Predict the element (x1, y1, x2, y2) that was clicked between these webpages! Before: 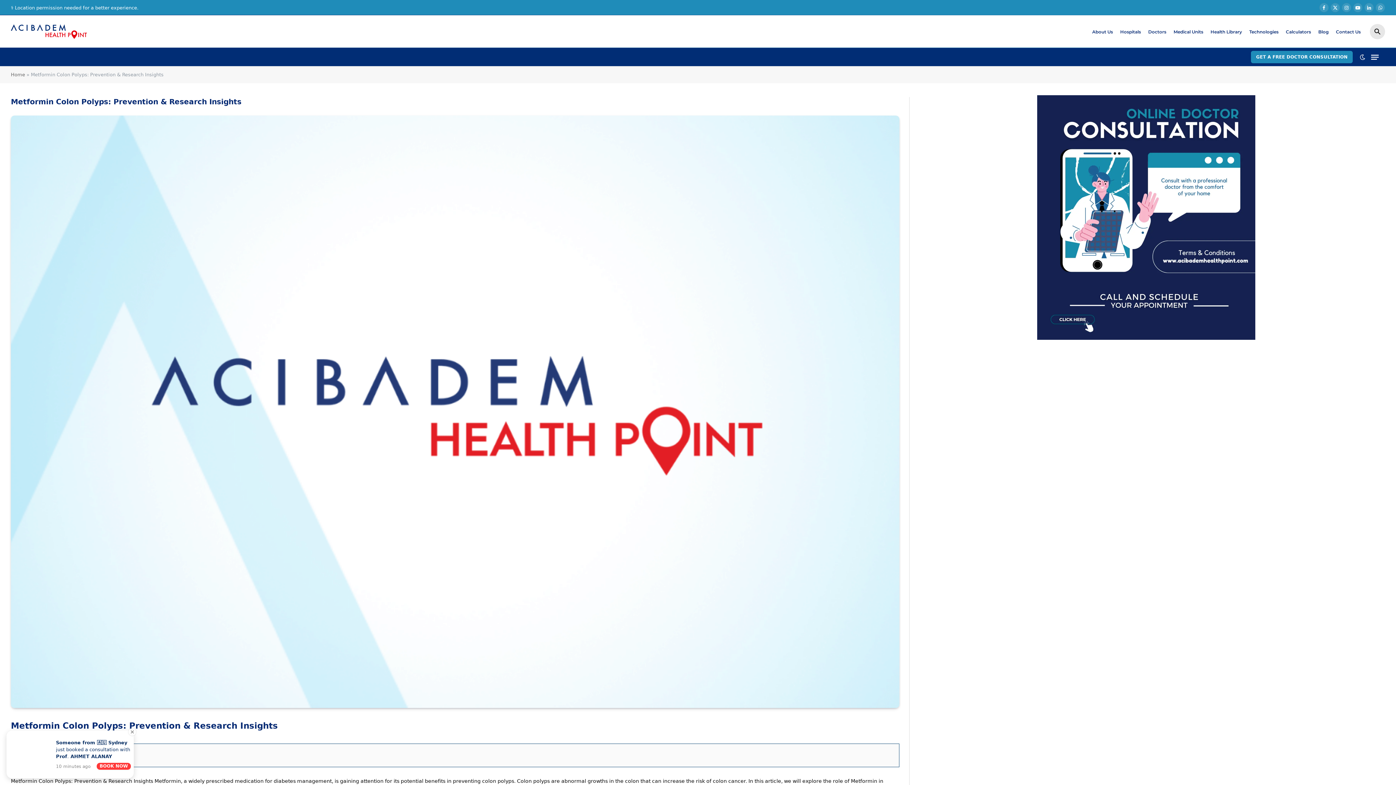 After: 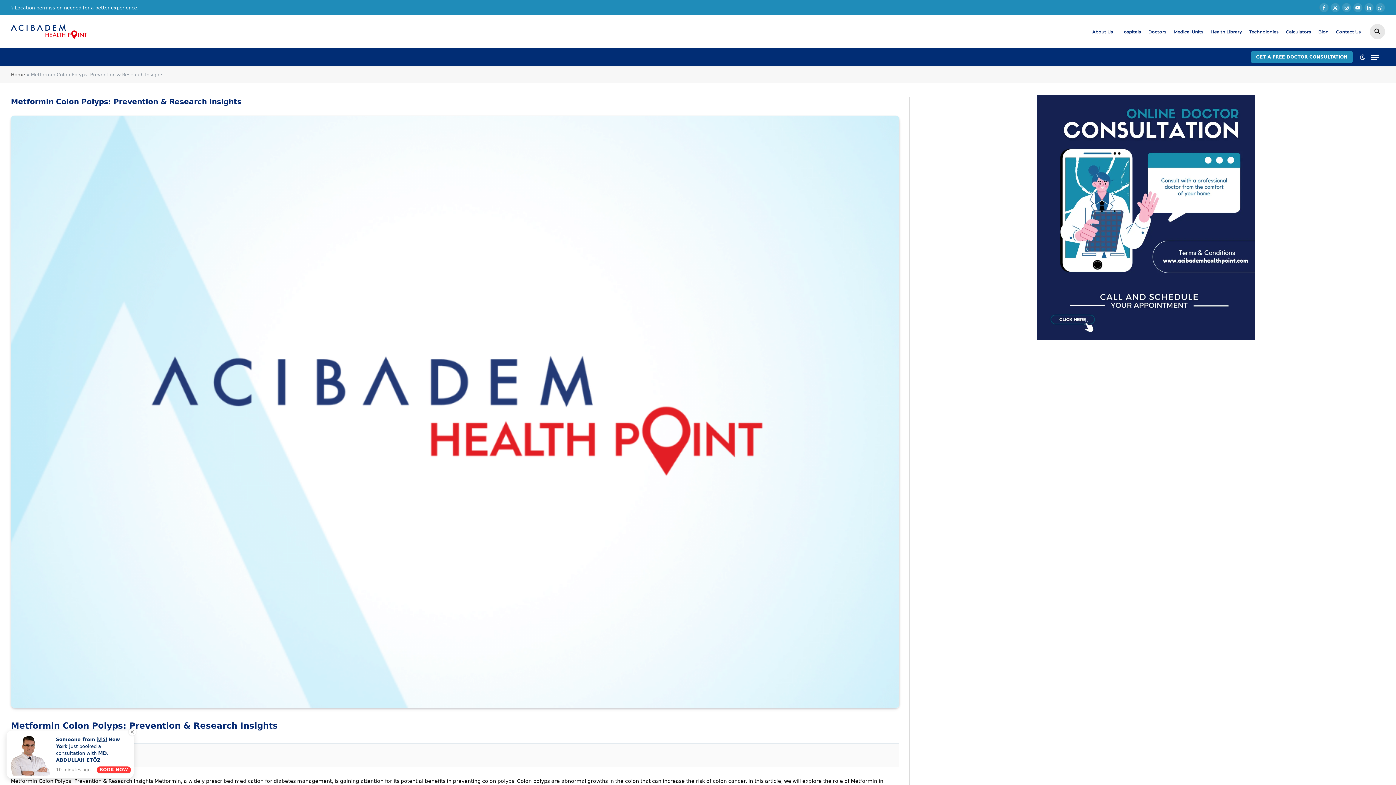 Action: bbox: (1037, 95, 1266, 340)